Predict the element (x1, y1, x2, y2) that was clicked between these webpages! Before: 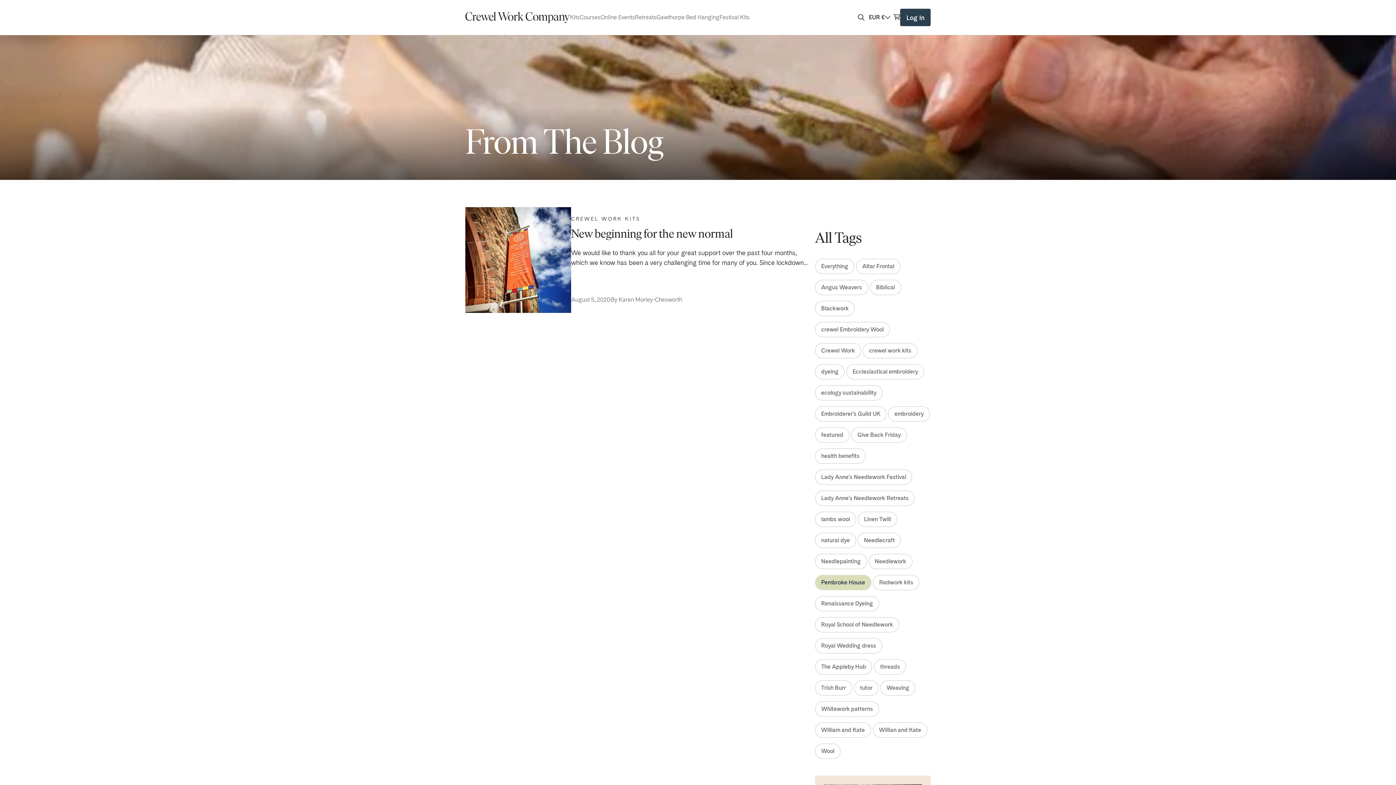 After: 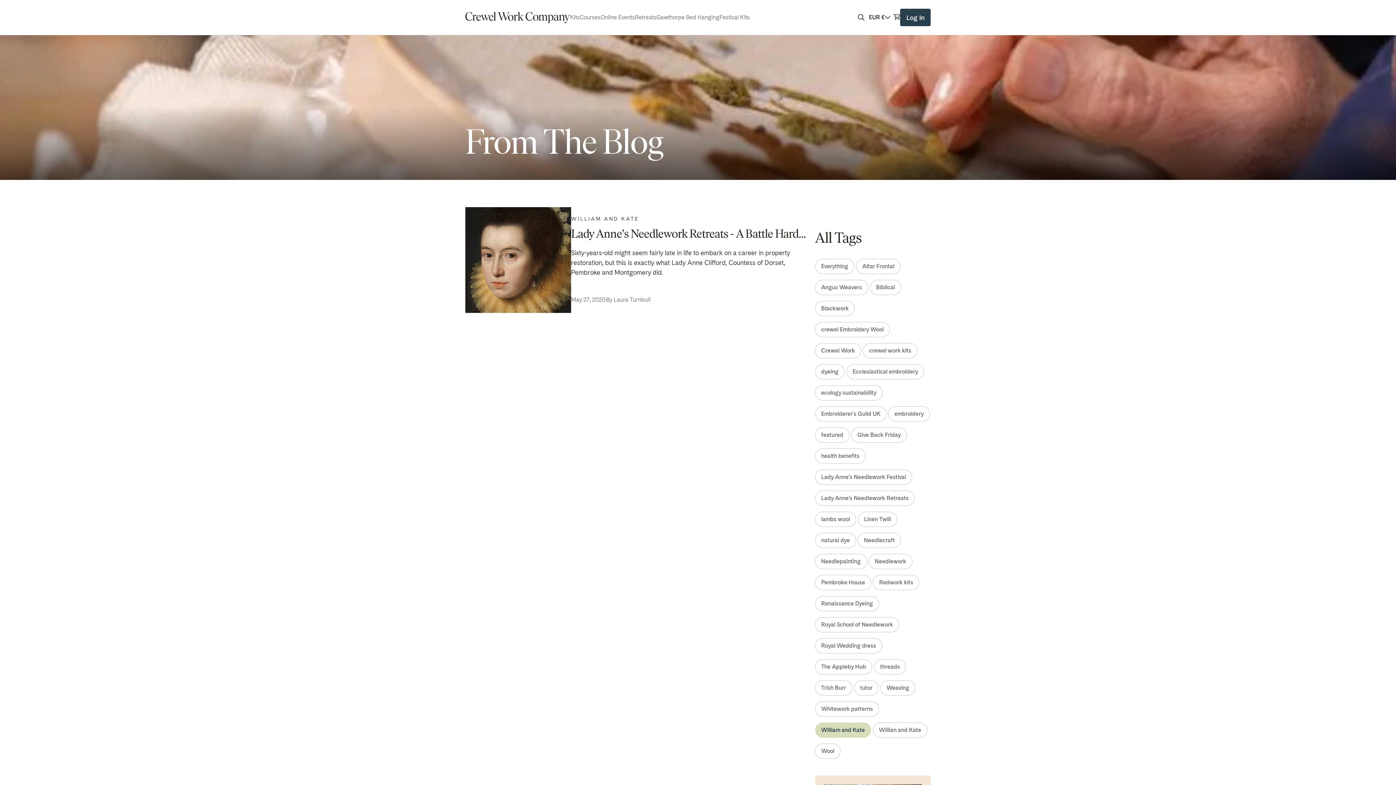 Action: bbox: (815, 723, 871, 738) label: William and Kate